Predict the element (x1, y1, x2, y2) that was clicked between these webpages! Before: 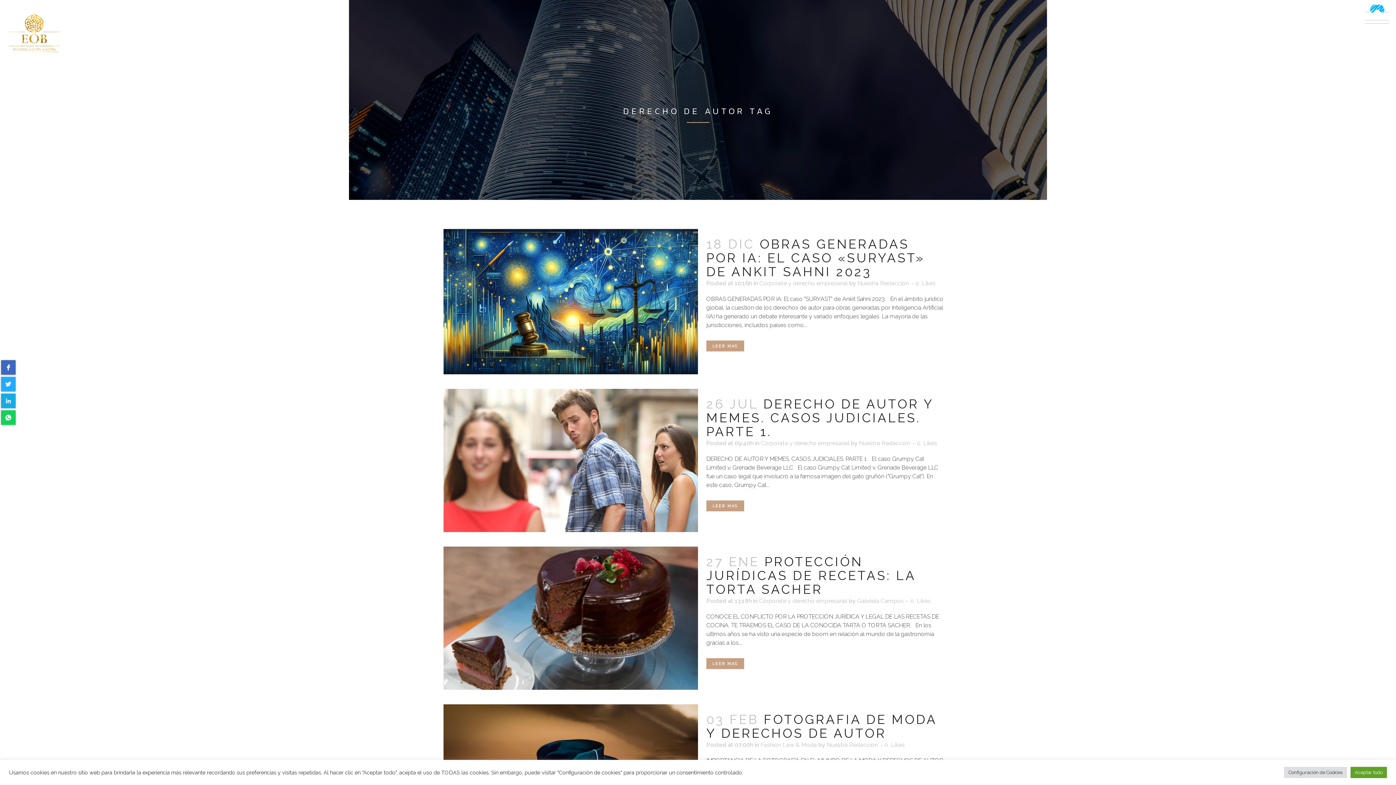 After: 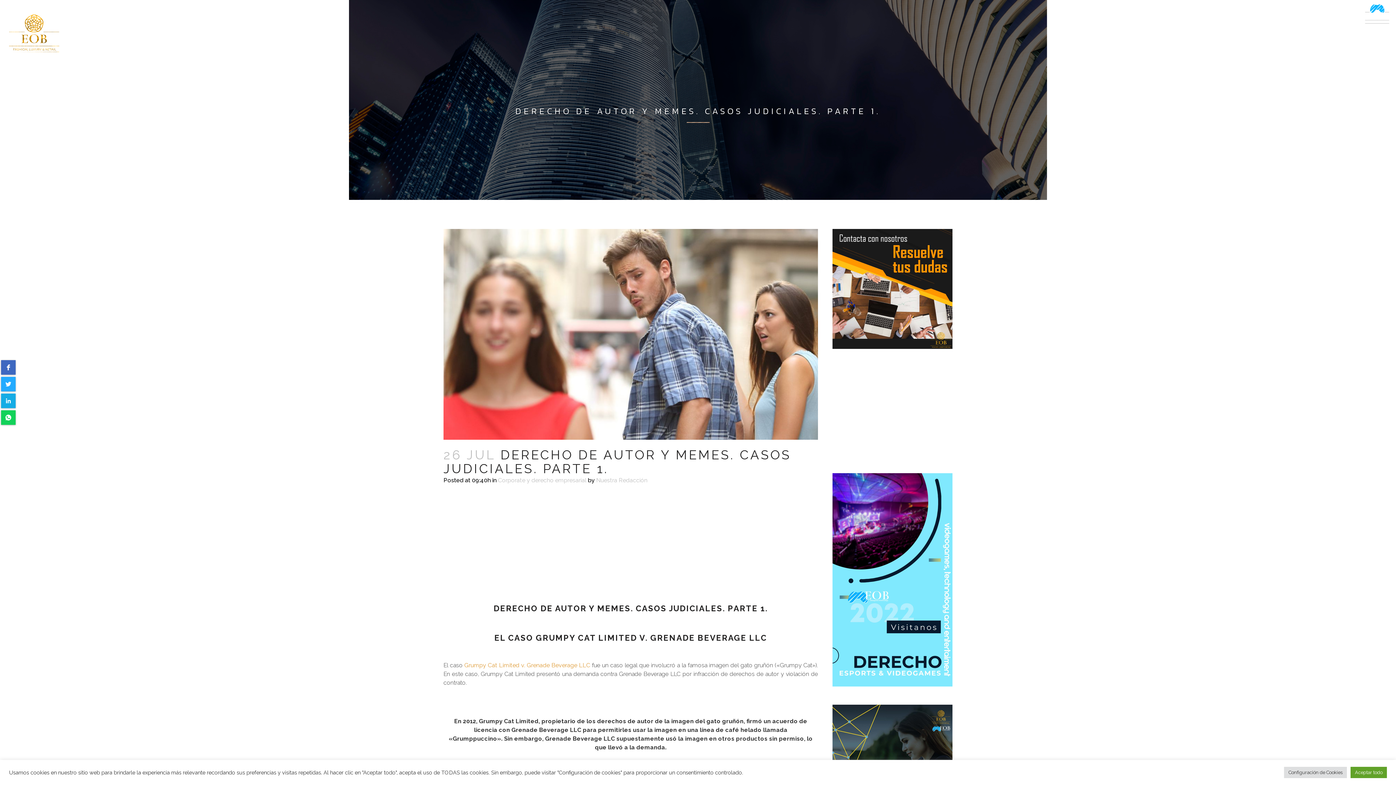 Action: bbox: (706, 396, 933, 439) label: DERECHO DE AUTOR Y MEMES. CASOS JUDICIALES. PARTE 1.